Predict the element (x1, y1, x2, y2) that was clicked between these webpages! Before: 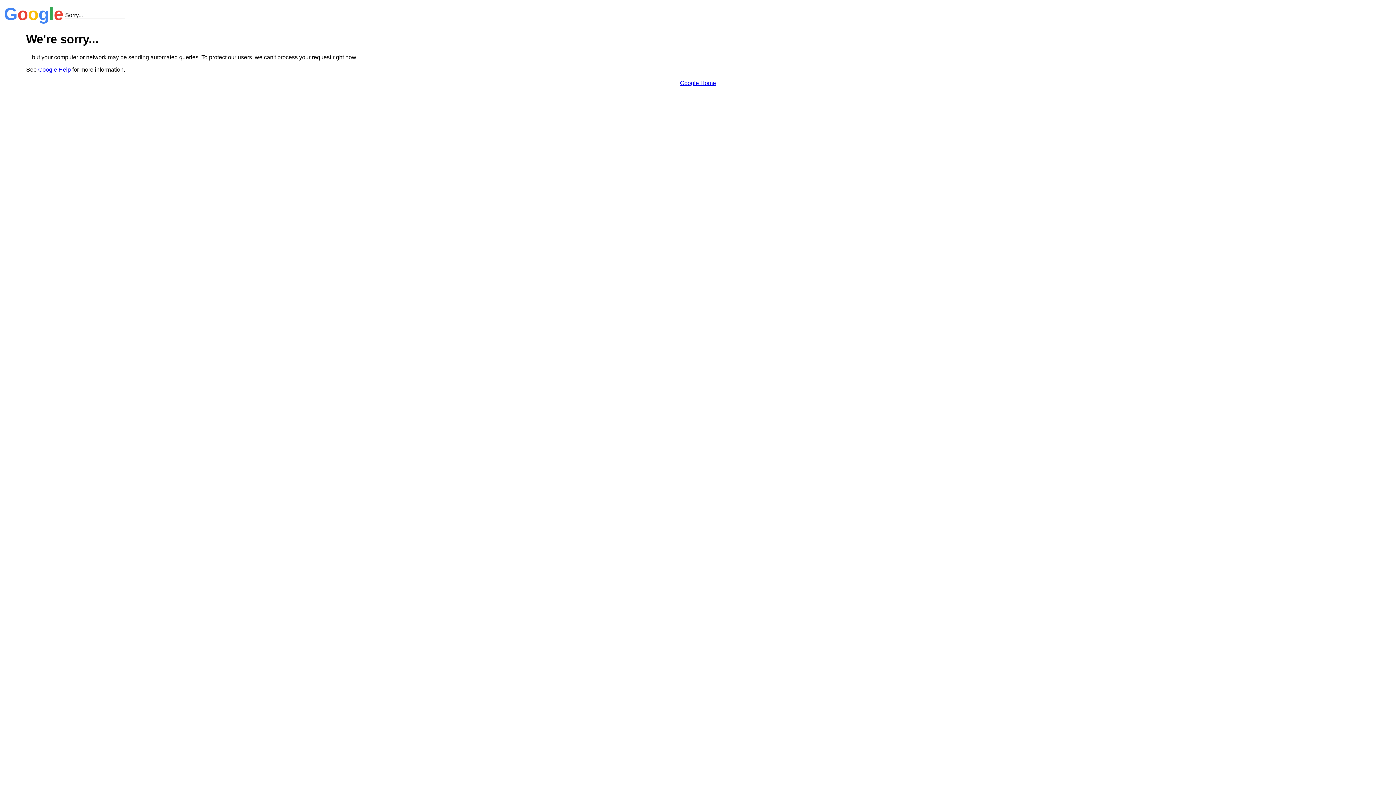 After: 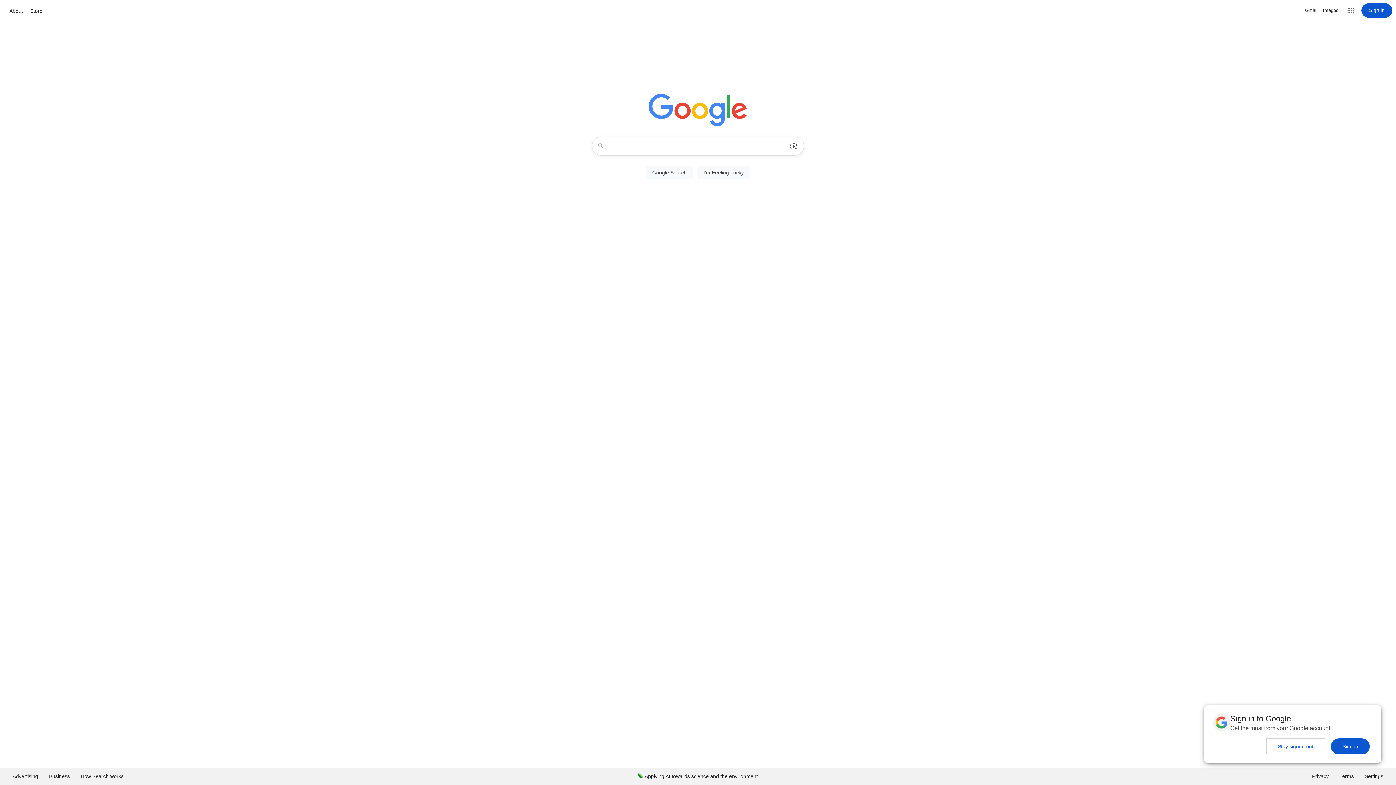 Action: label: Google Home bbox: (680, 79, 716, 86)